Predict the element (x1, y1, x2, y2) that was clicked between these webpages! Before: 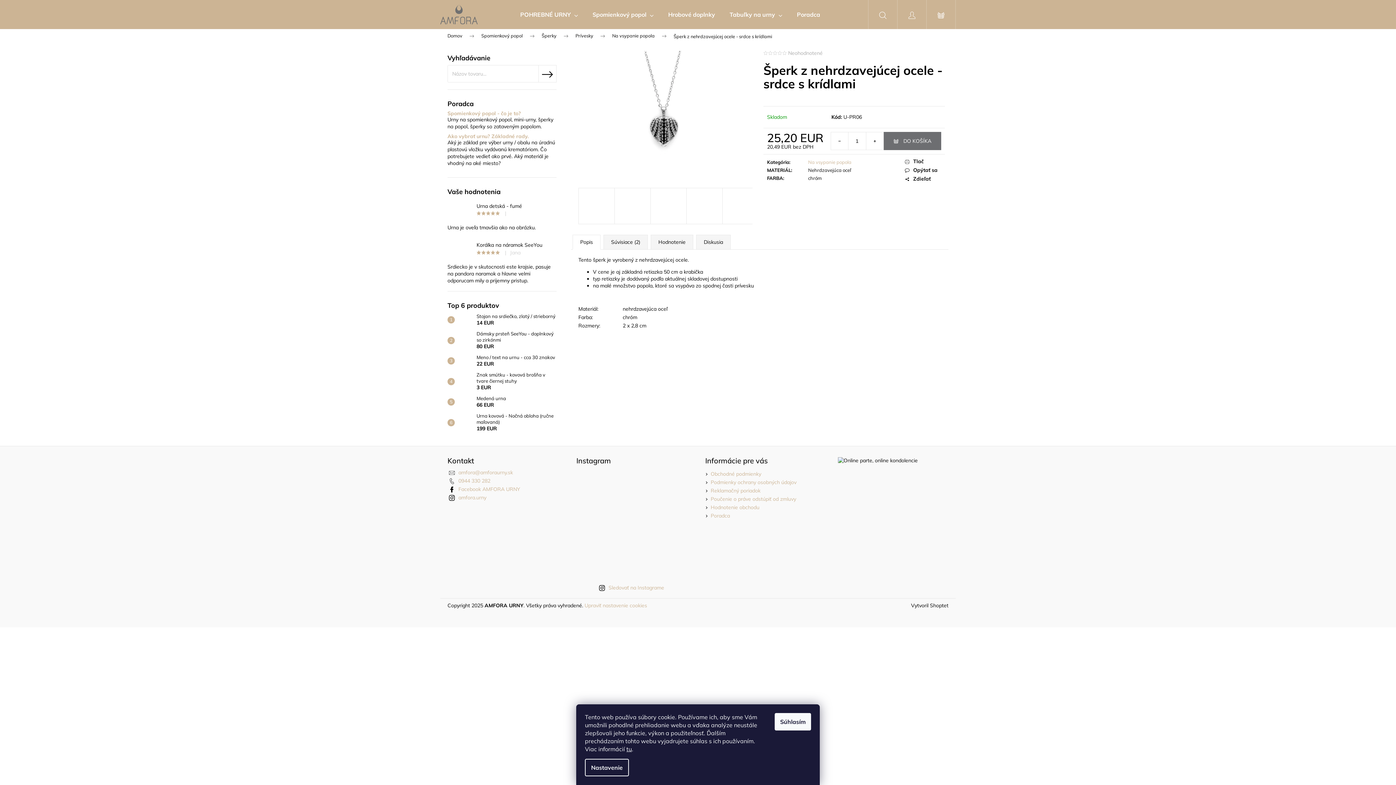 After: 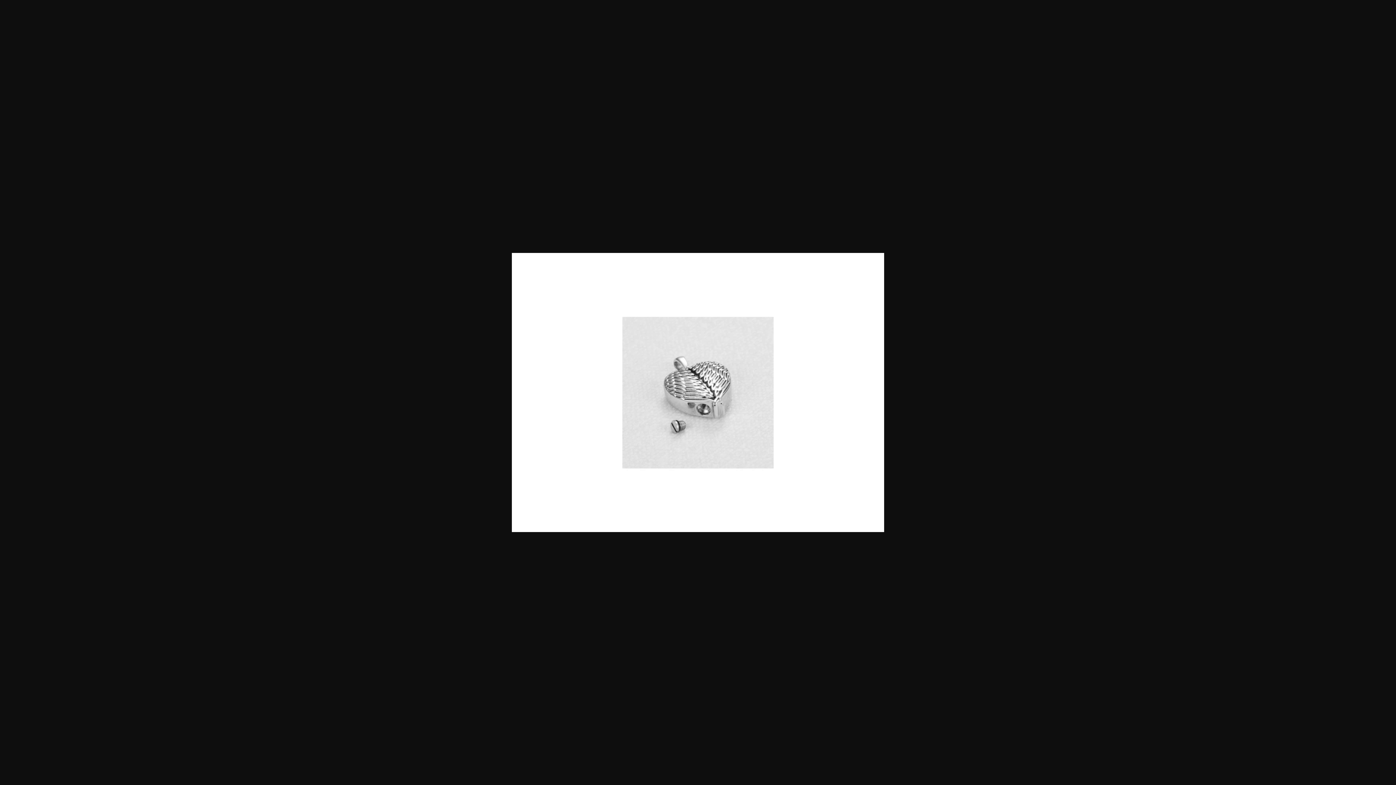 Action: bbox: (722, 188, 758, 224)